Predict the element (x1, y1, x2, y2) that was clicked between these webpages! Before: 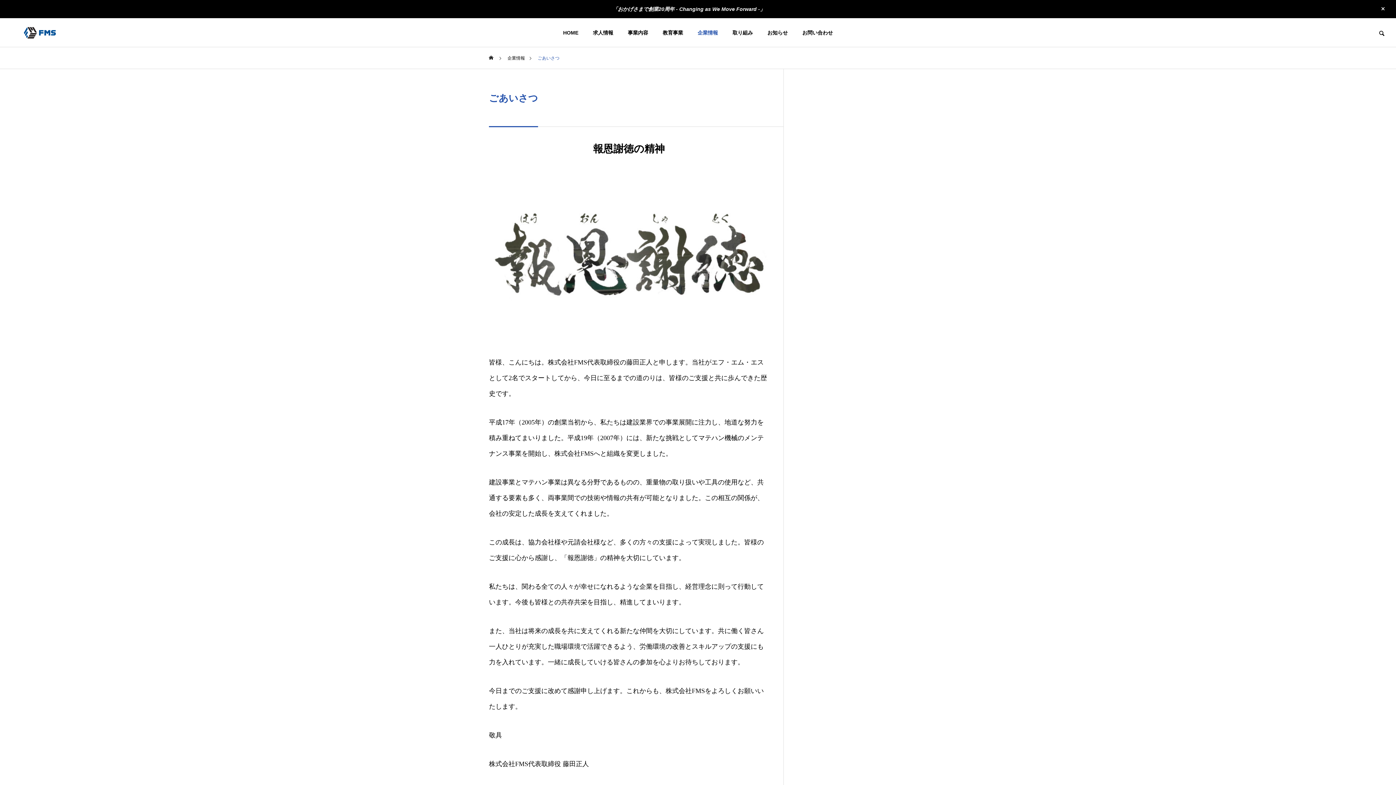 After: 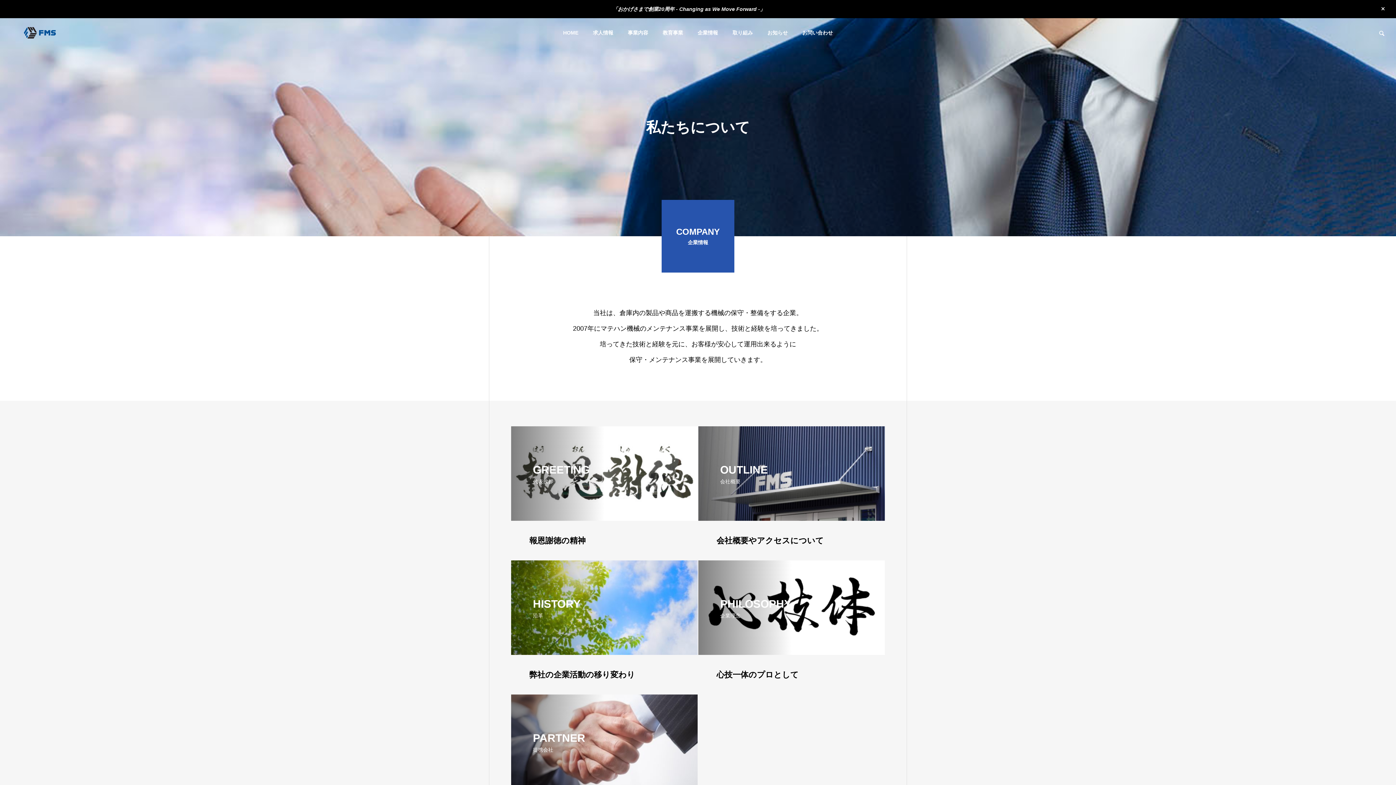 Action: bbox: (690, 18, 725, 47) label: 企業情報